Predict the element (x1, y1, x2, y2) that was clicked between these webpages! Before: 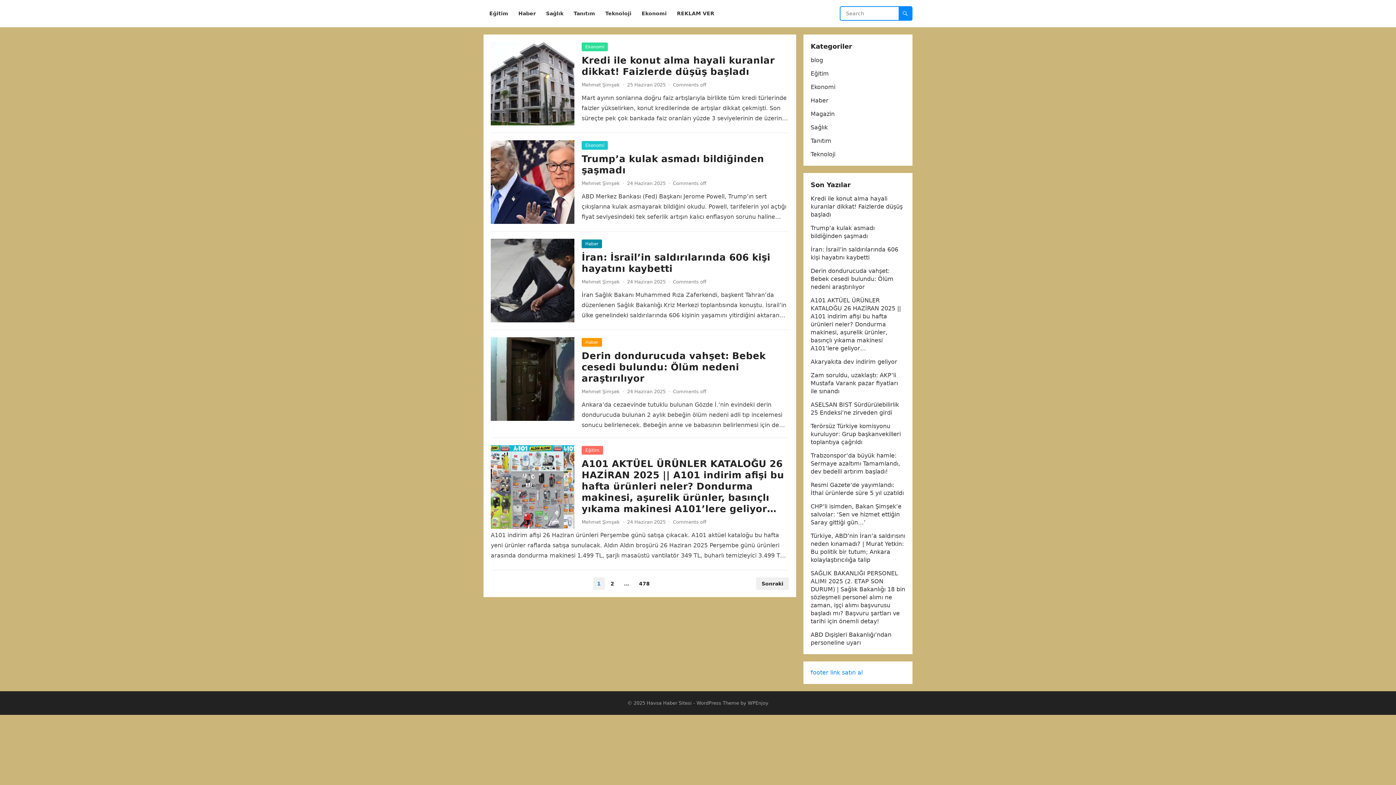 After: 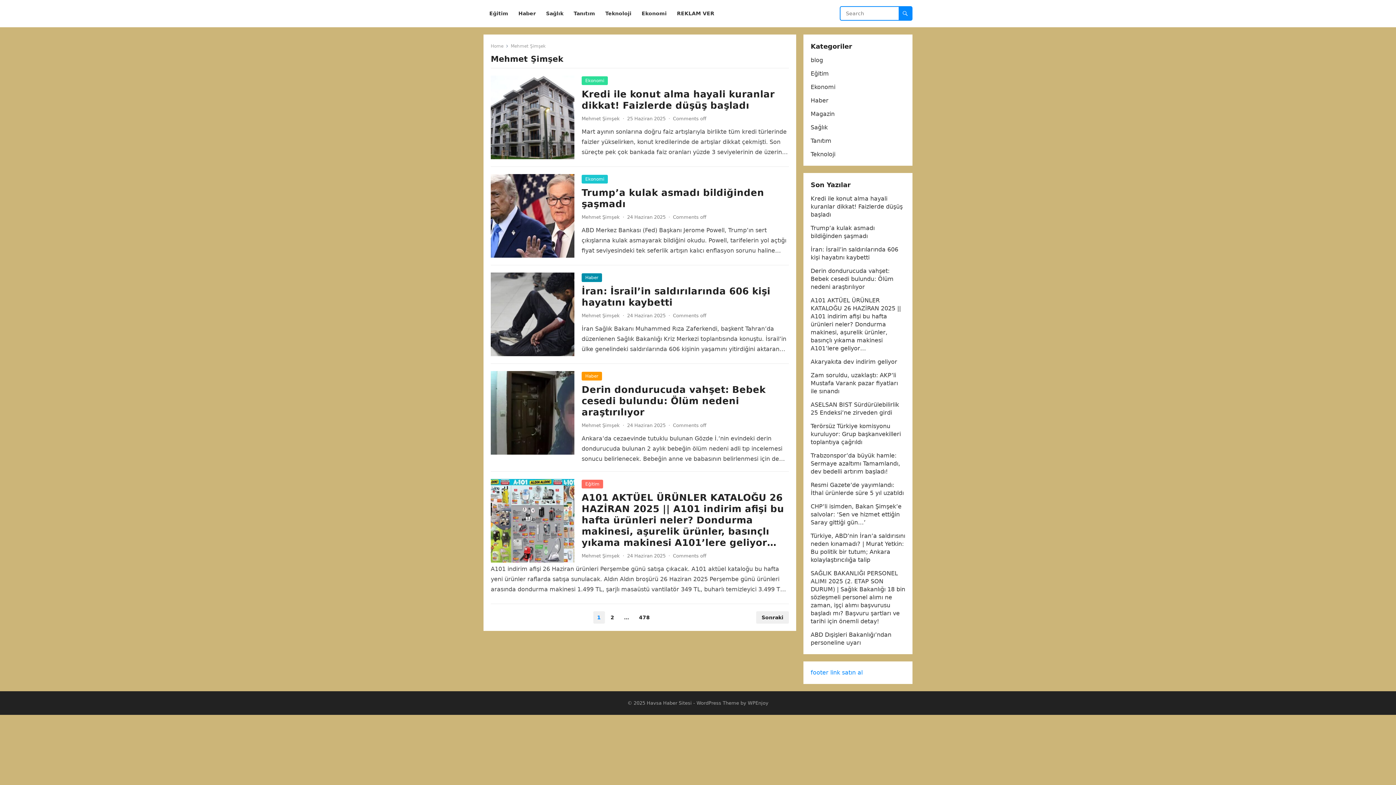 Action: label: Mehmet Şimşek bbox: (581, 180, 620, 186)